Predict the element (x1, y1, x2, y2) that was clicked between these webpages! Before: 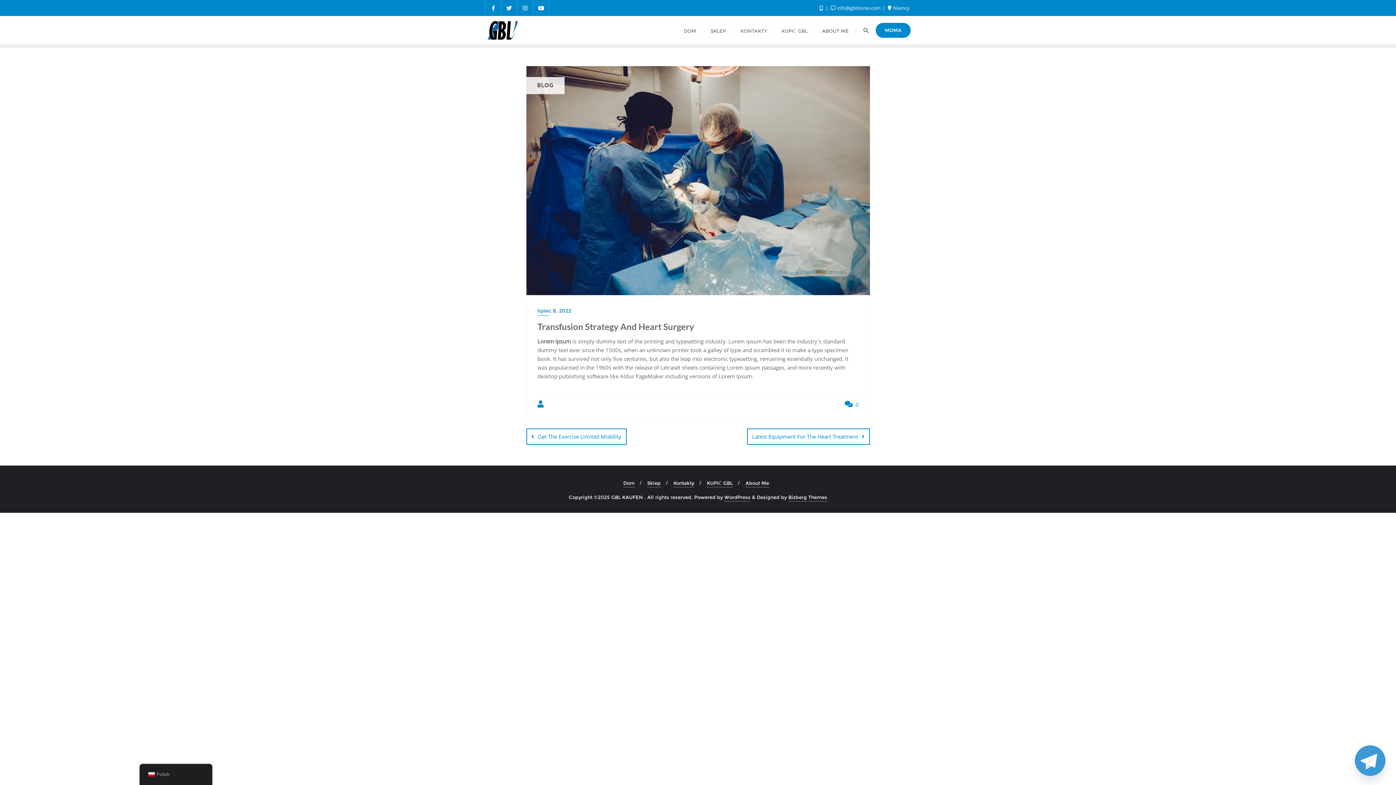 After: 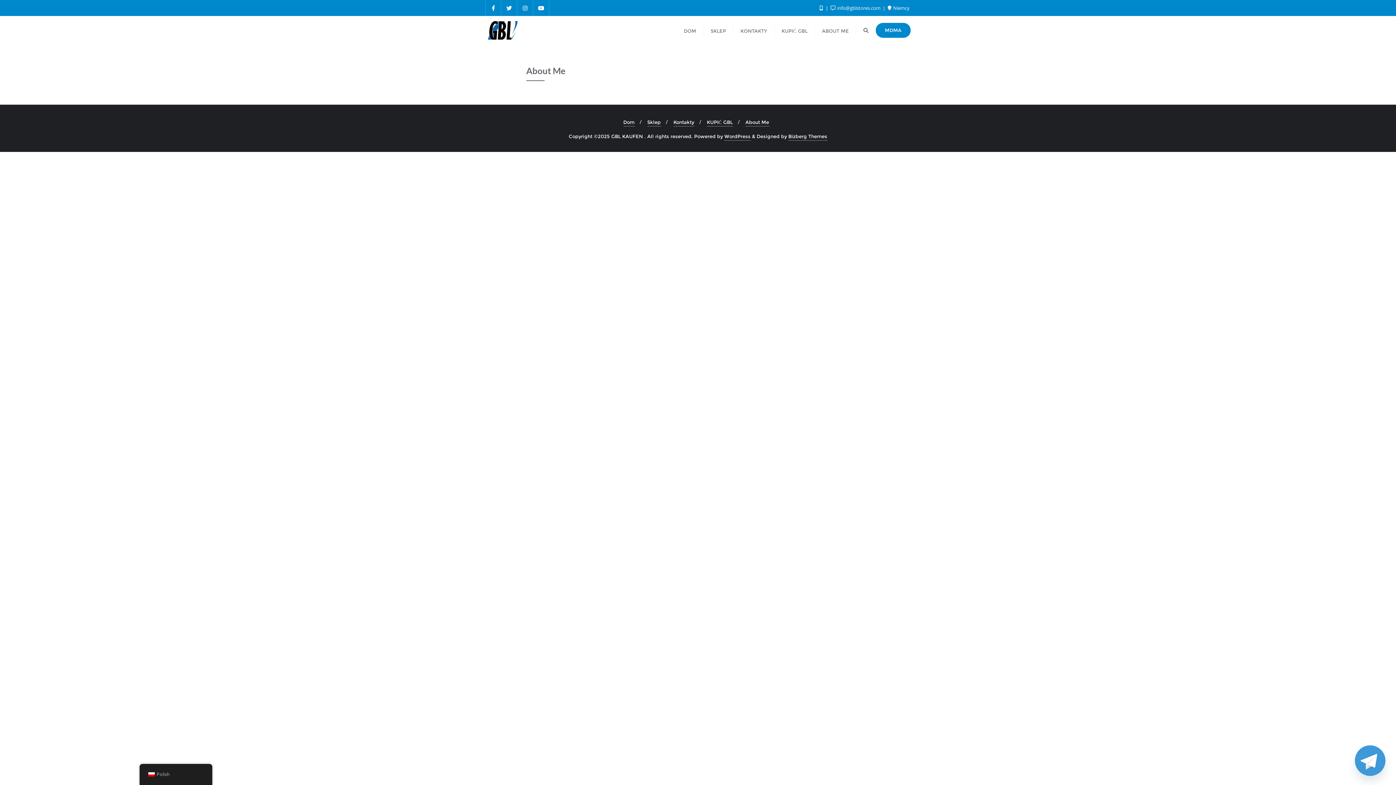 Action: bbox: (814, 16, 856, 44) label: ABOUT ME